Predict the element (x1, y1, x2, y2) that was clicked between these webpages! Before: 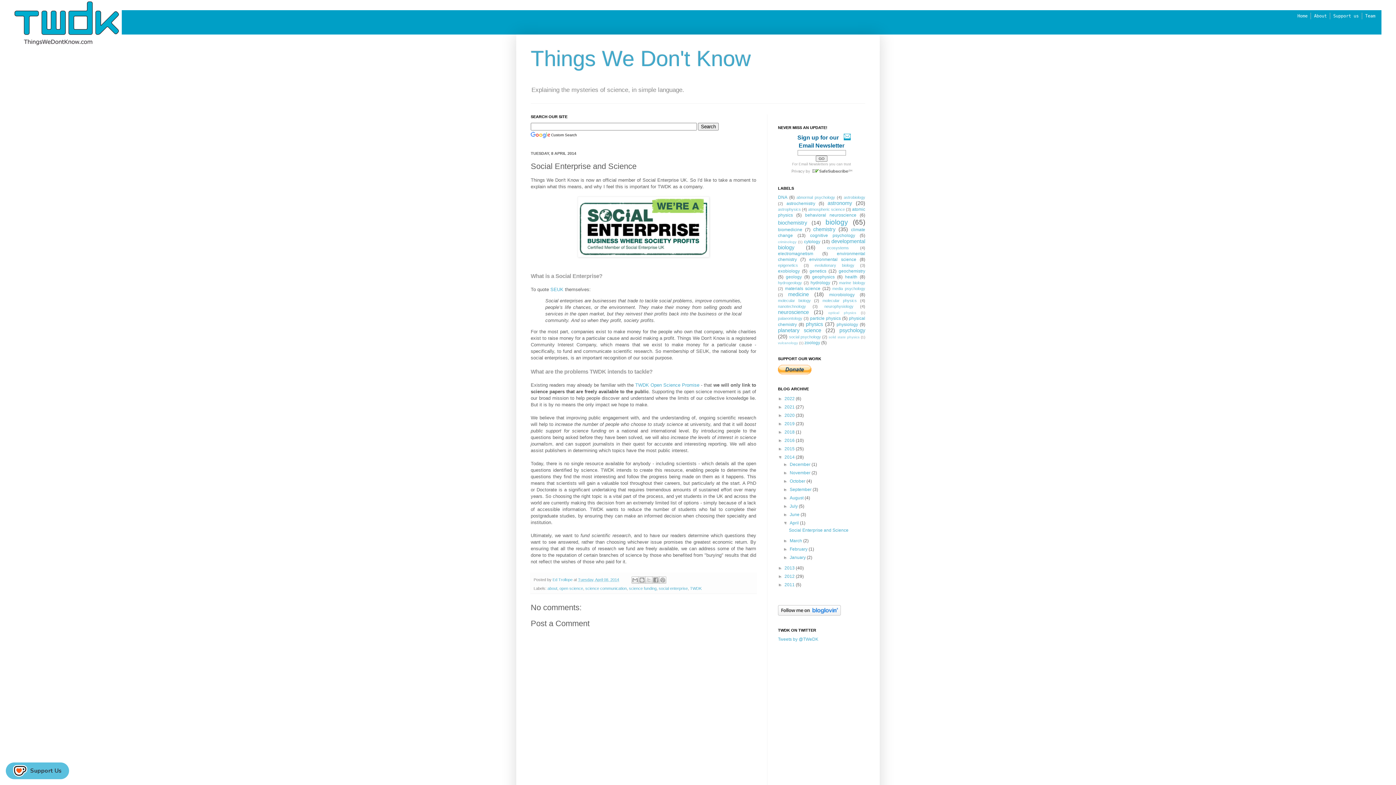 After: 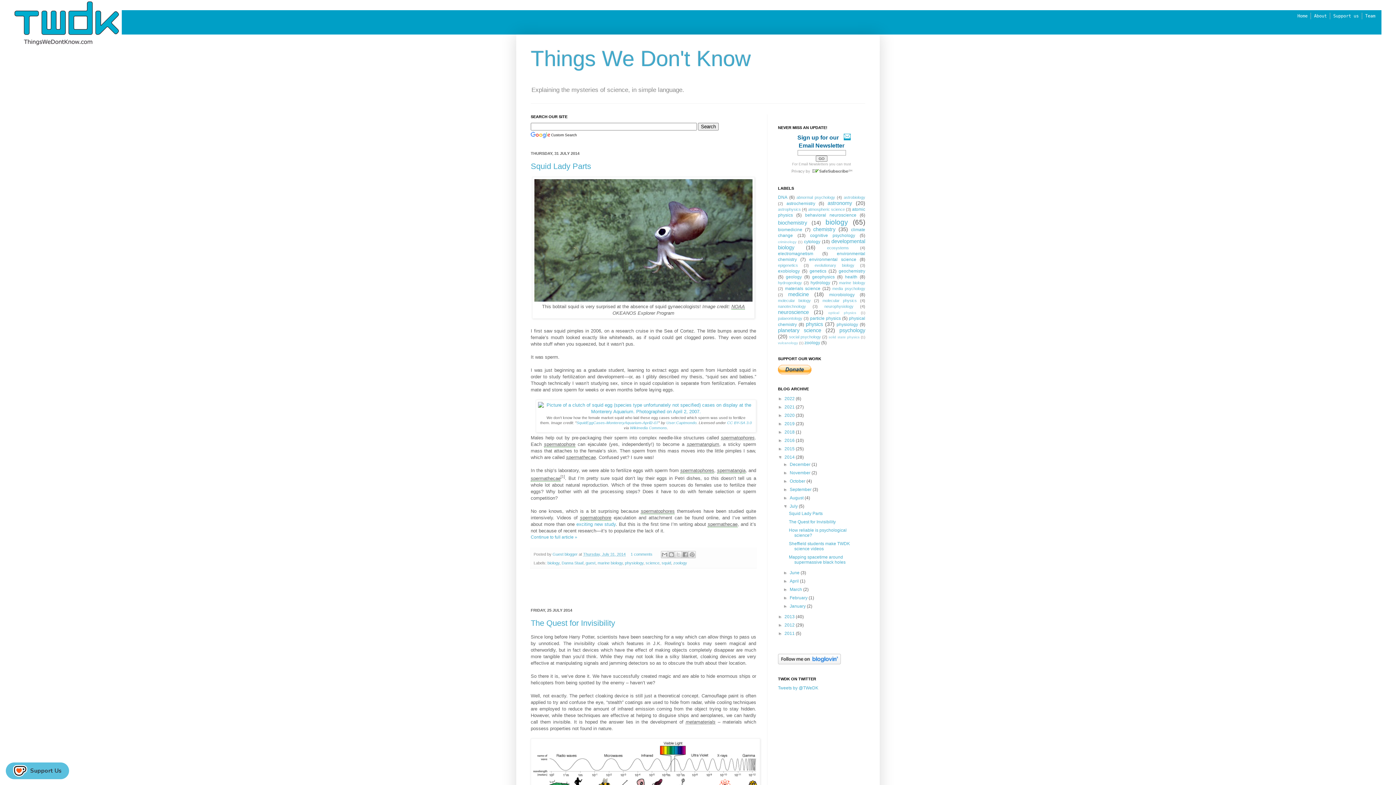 Action: bbox: (789, 504, 799, 509) label: July 